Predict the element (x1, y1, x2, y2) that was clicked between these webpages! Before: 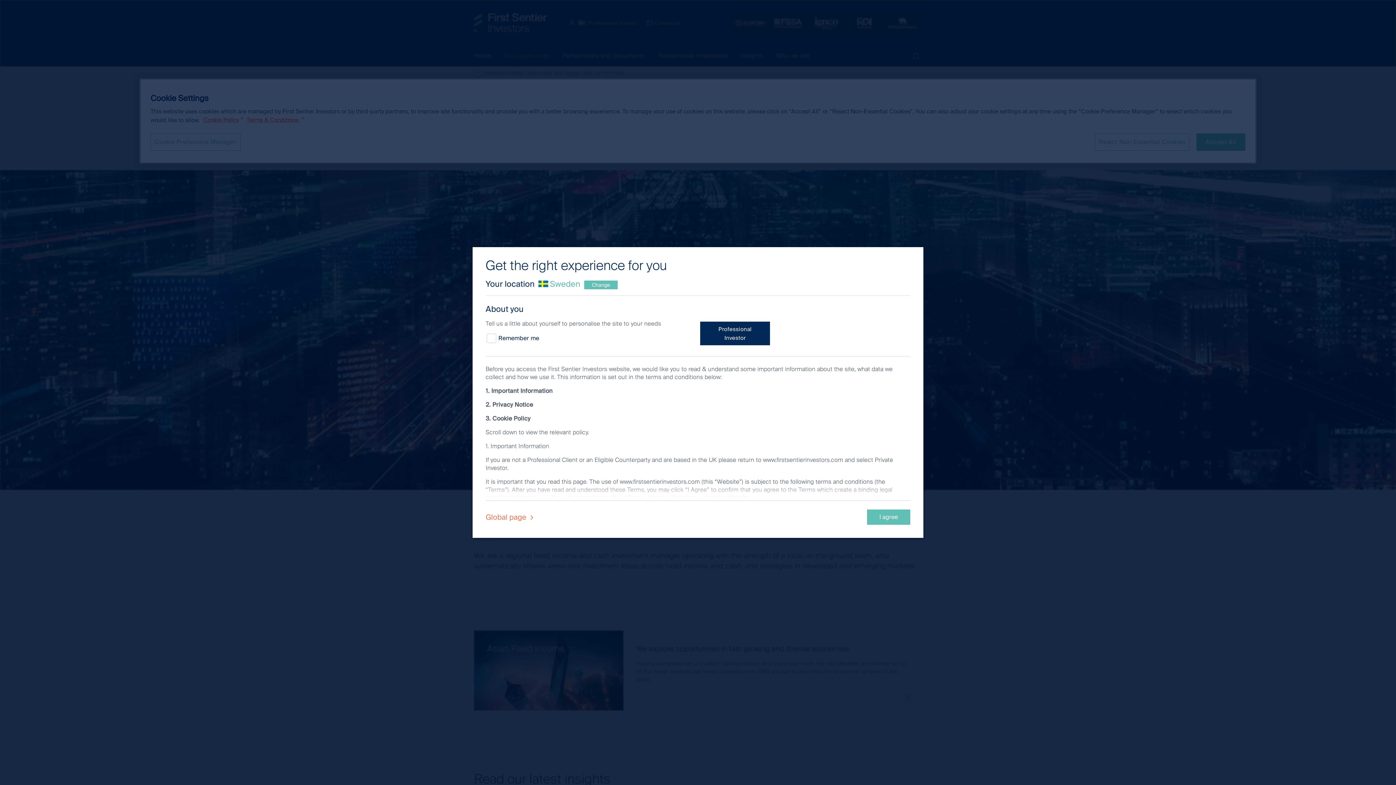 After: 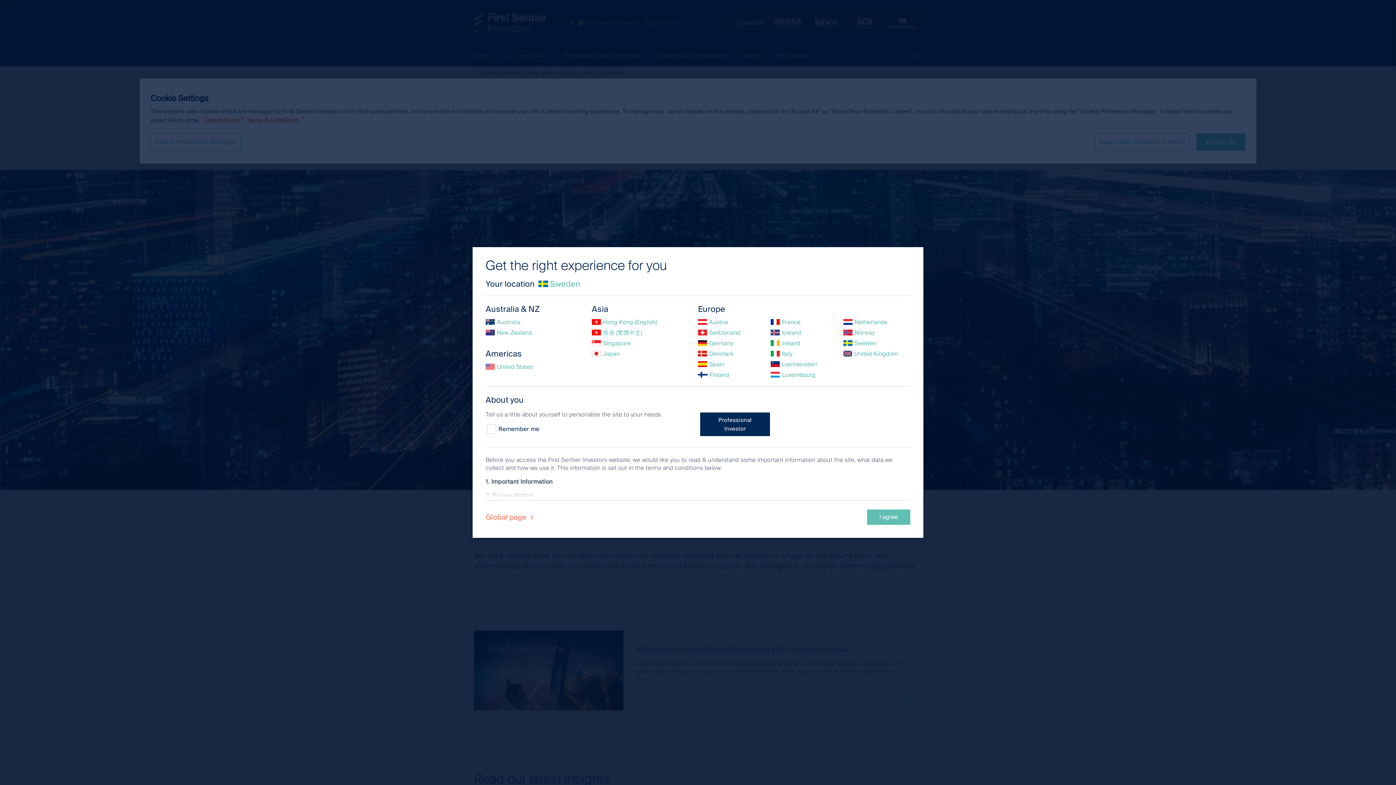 Action: bbox: (584, 280, 617, 289) label: Change